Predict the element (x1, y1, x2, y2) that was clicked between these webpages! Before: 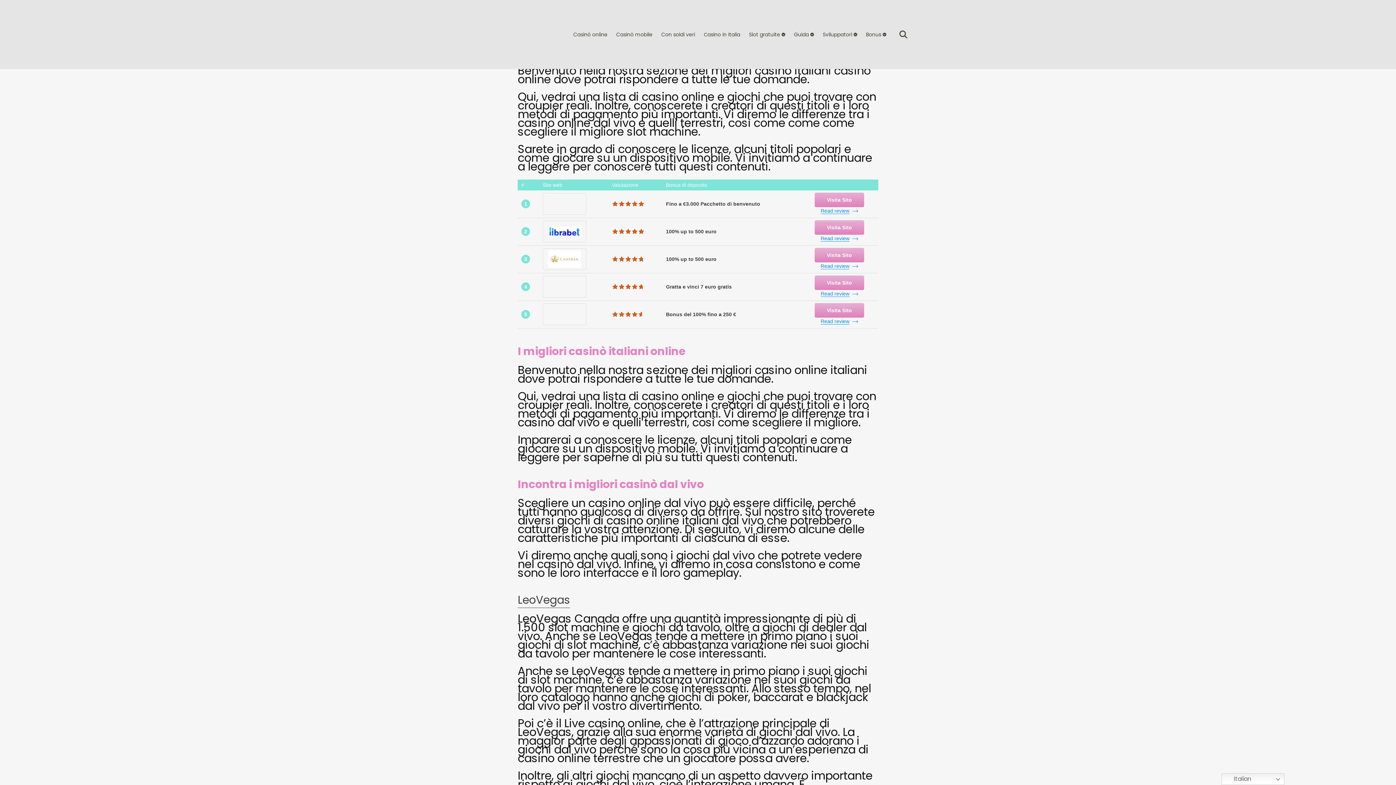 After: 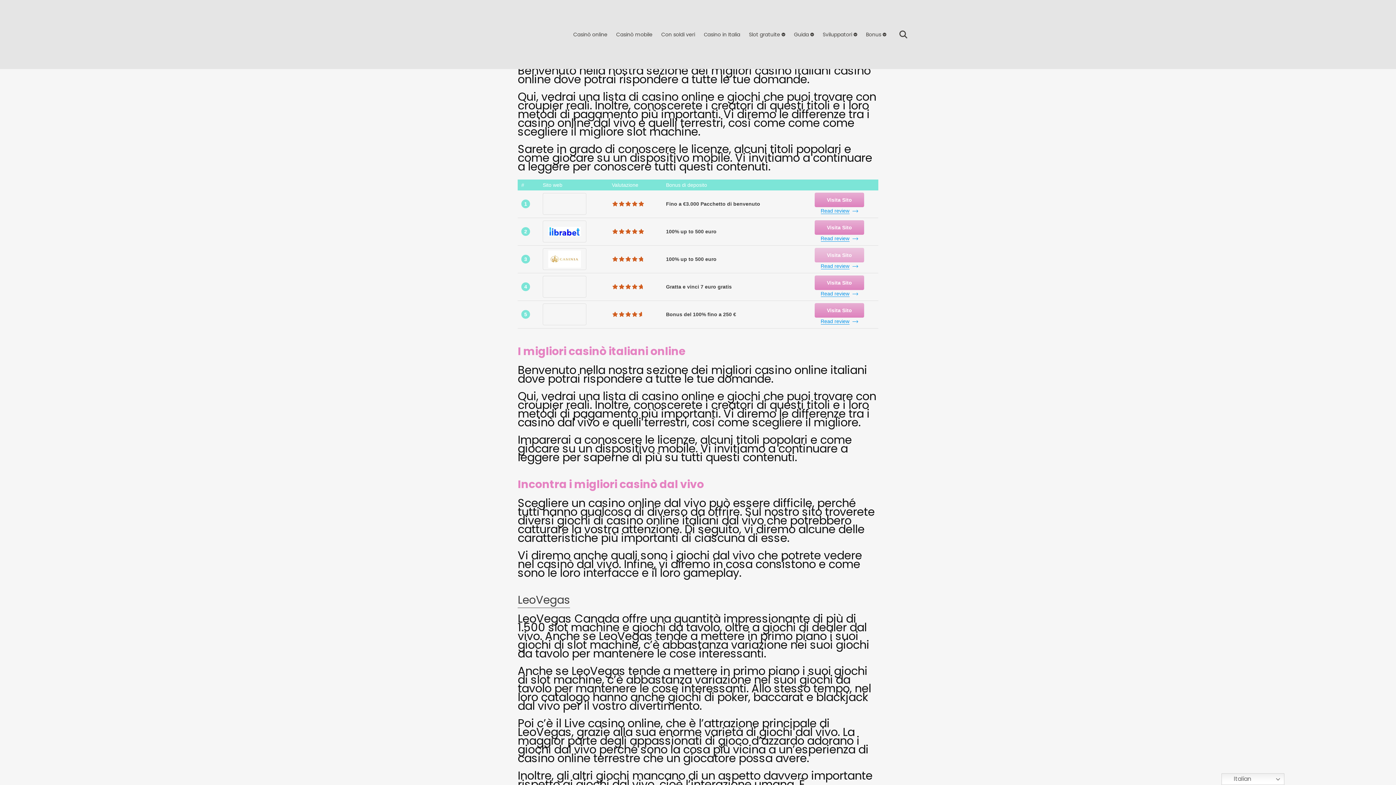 Action: label: Visita Sito bbox: (814, 248, 864, 262)